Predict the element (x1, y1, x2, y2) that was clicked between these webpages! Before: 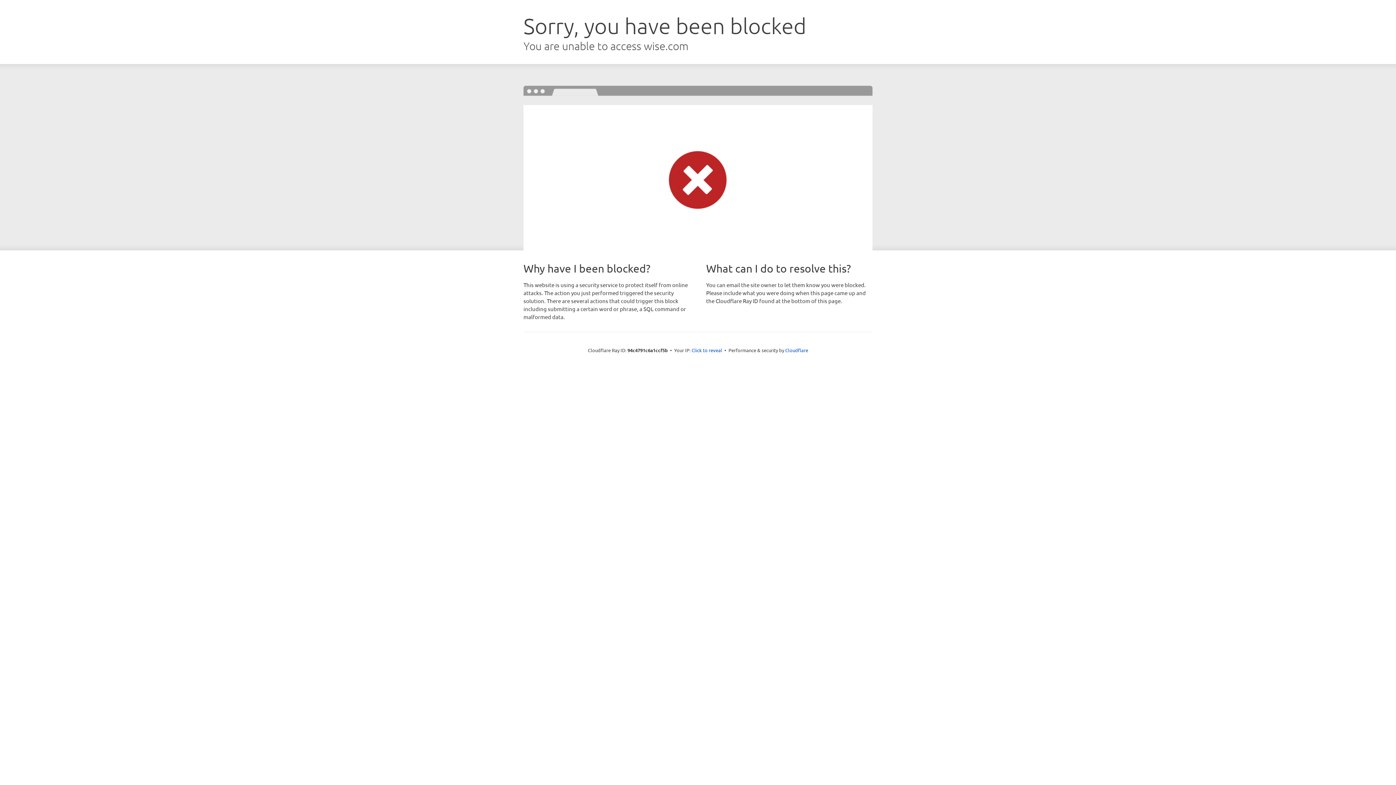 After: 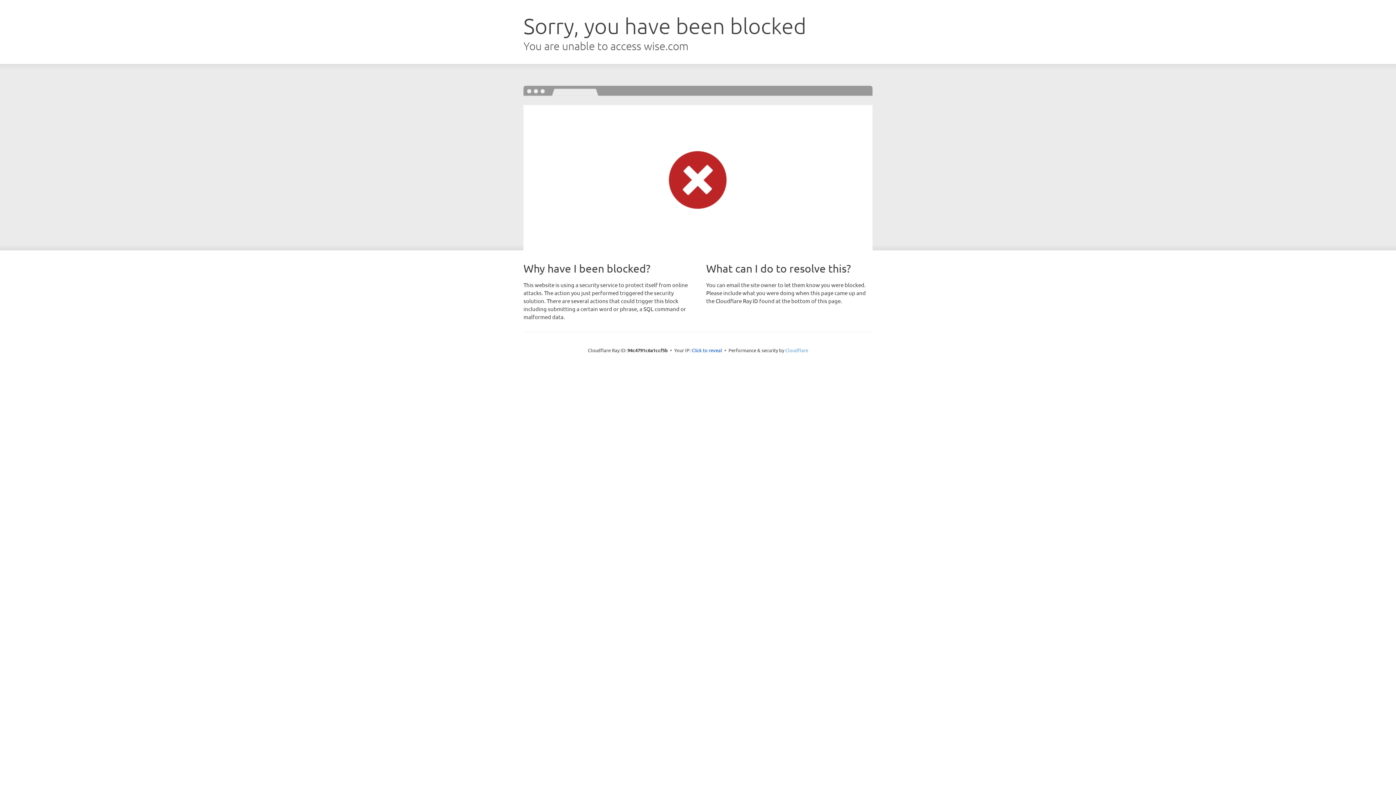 Action: bbox: (785, 347, 808, 353) label: Cloudflare